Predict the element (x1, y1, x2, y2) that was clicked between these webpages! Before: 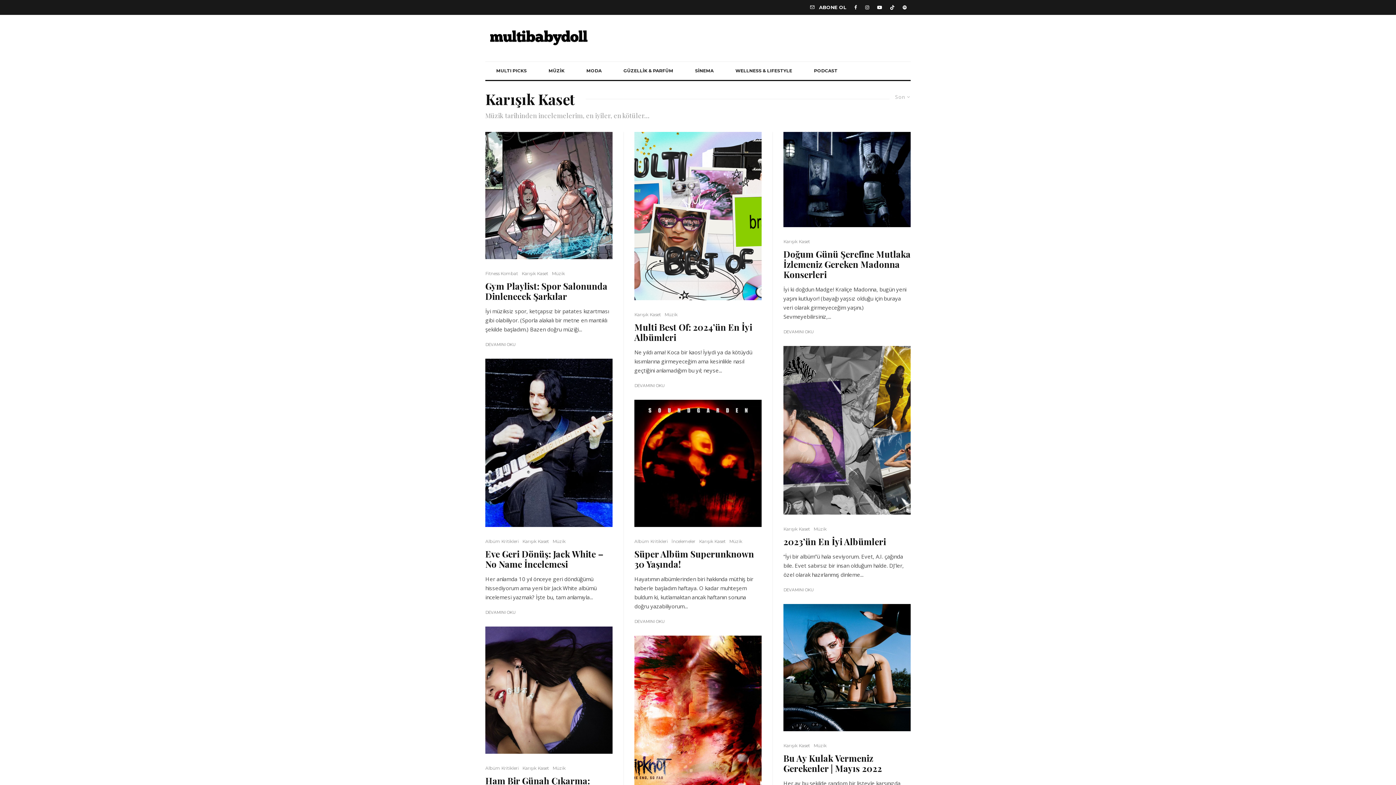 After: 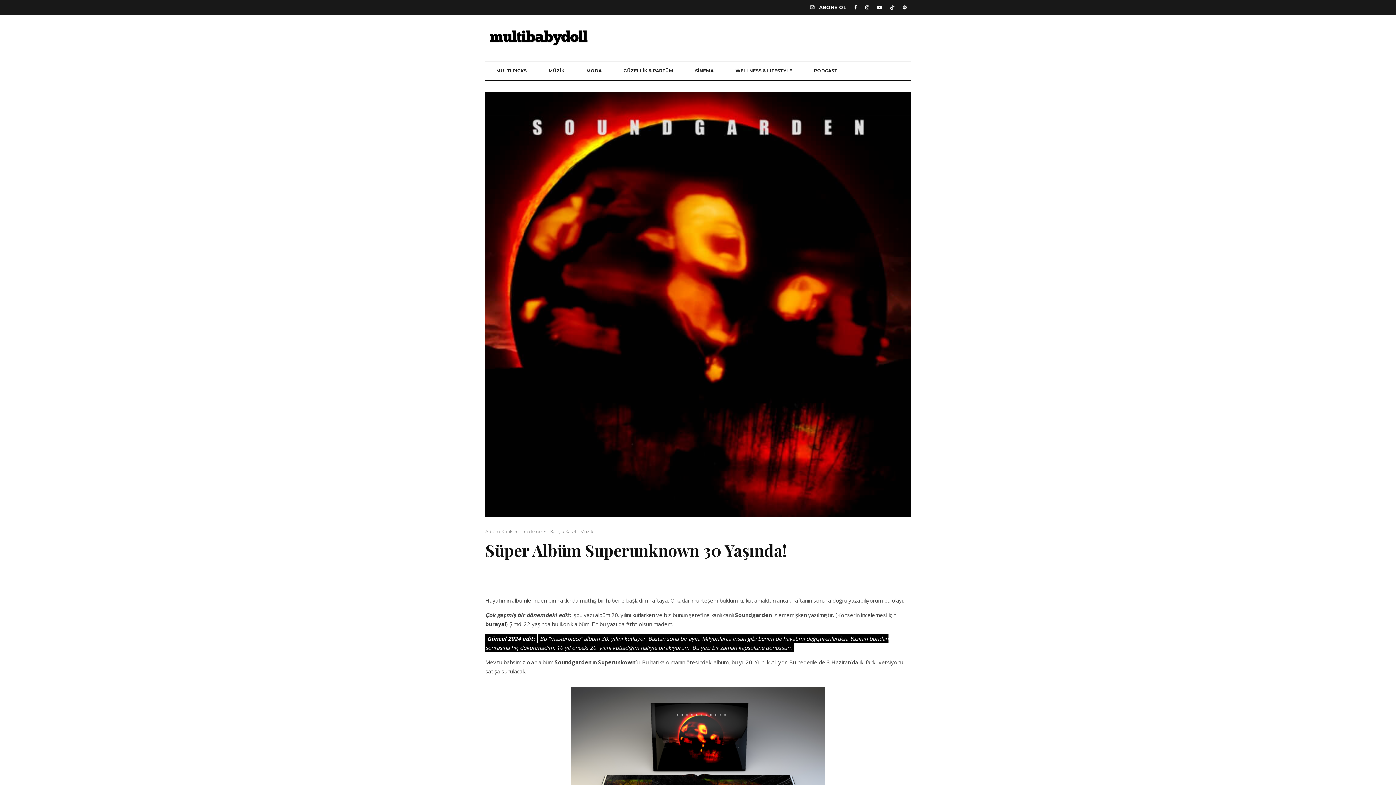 Action: bbox: (634, 618, 665, 625) label: DEVAMINI OKU